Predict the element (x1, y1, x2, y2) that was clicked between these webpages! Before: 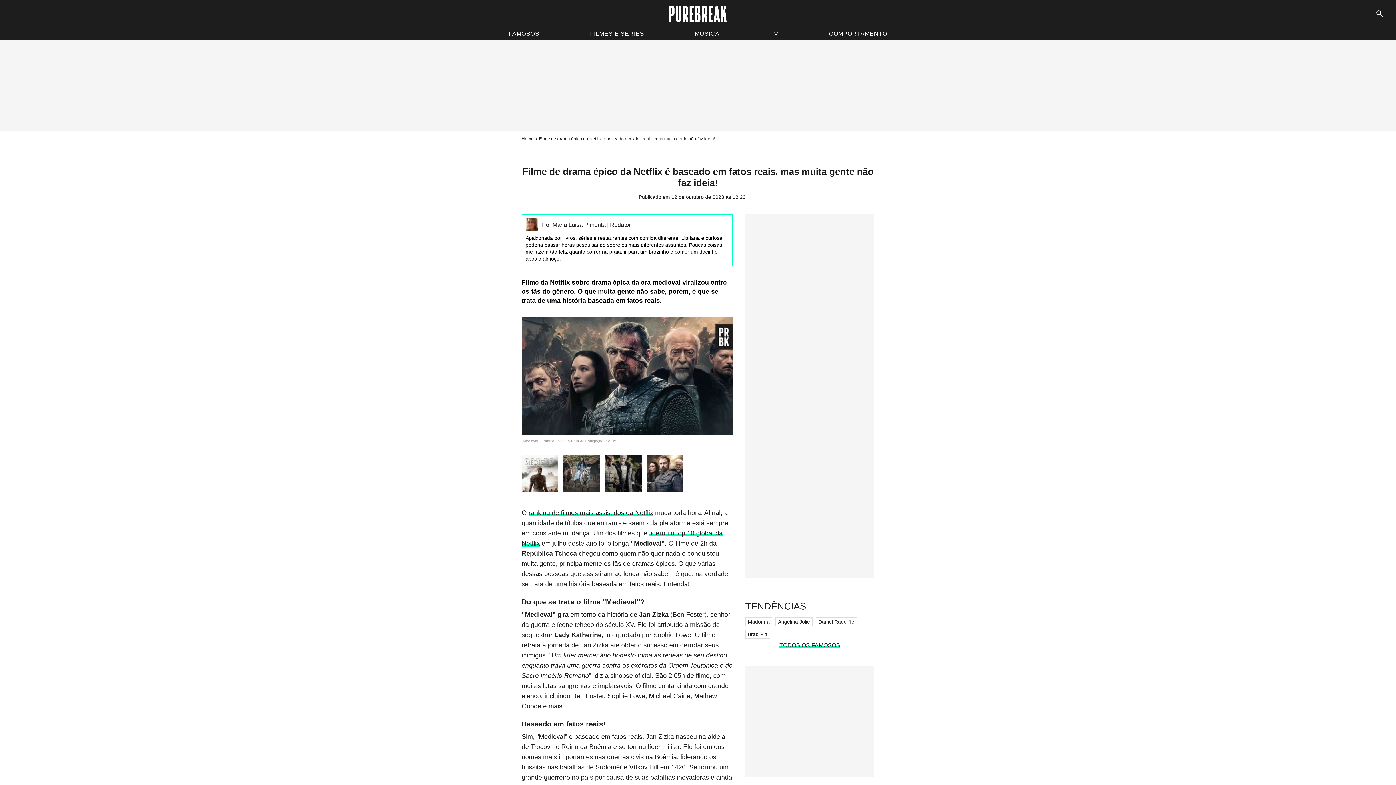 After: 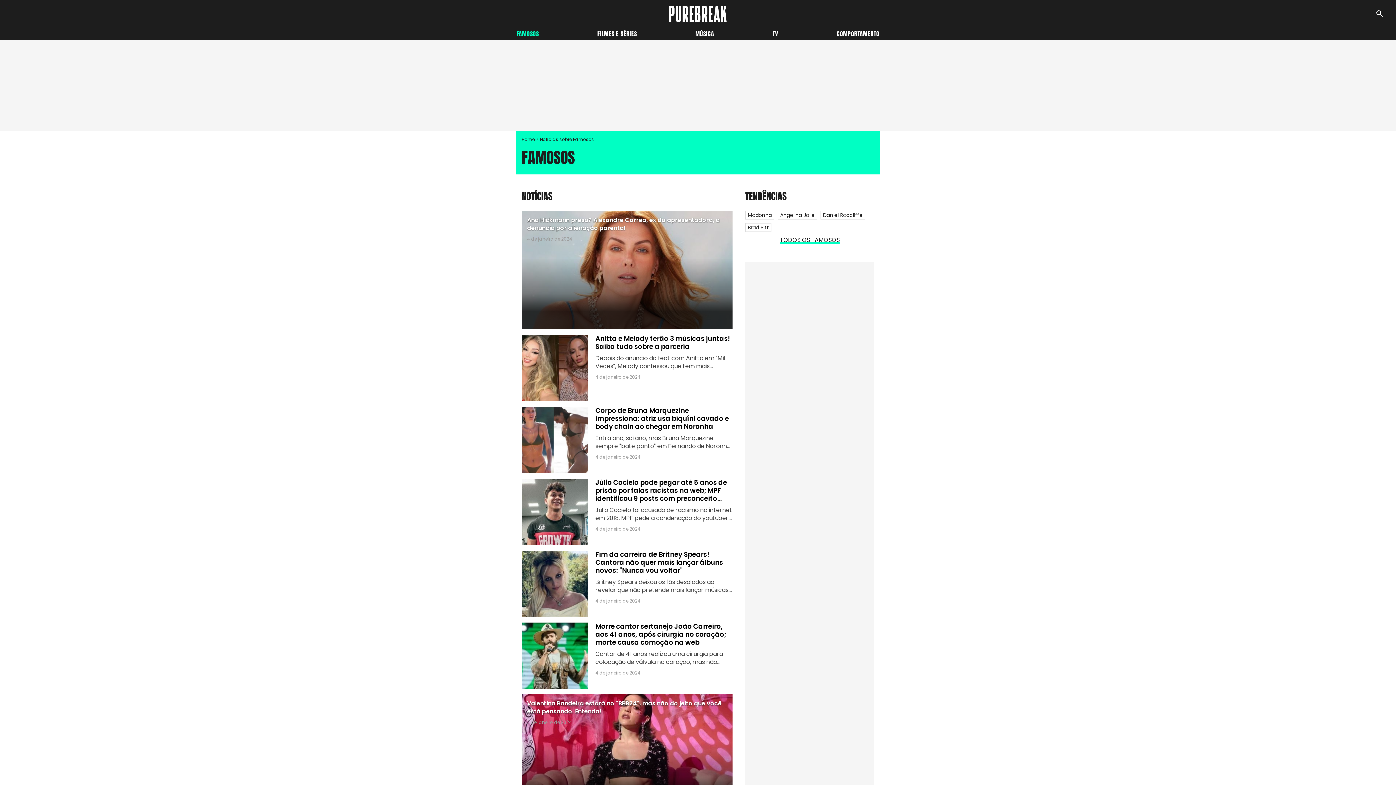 Action: bbox: (505, 27, 543, 40) label: FAMOSOS